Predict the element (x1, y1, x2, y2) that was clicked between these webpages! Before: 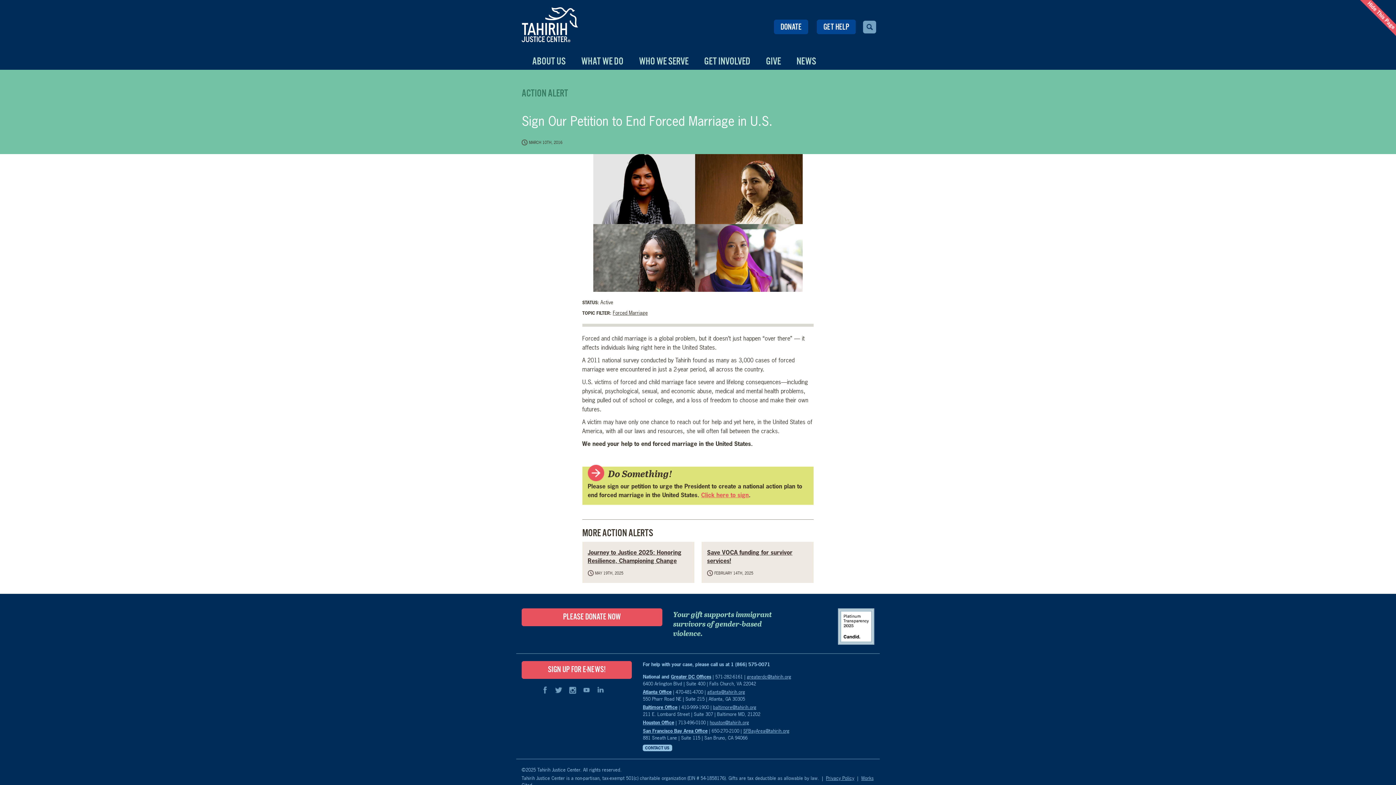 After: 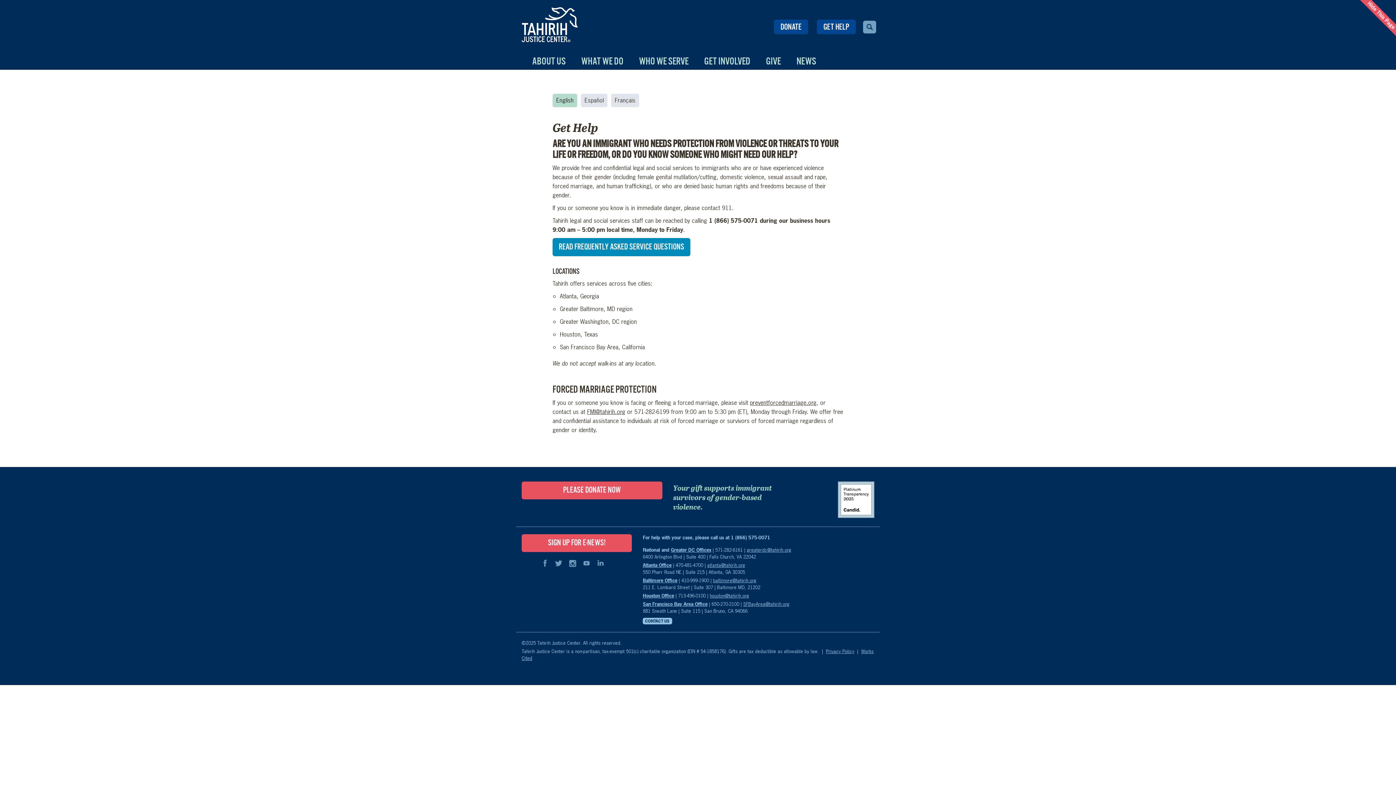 Action: label: GET HELP bbox: (817, 19, 856, 34)